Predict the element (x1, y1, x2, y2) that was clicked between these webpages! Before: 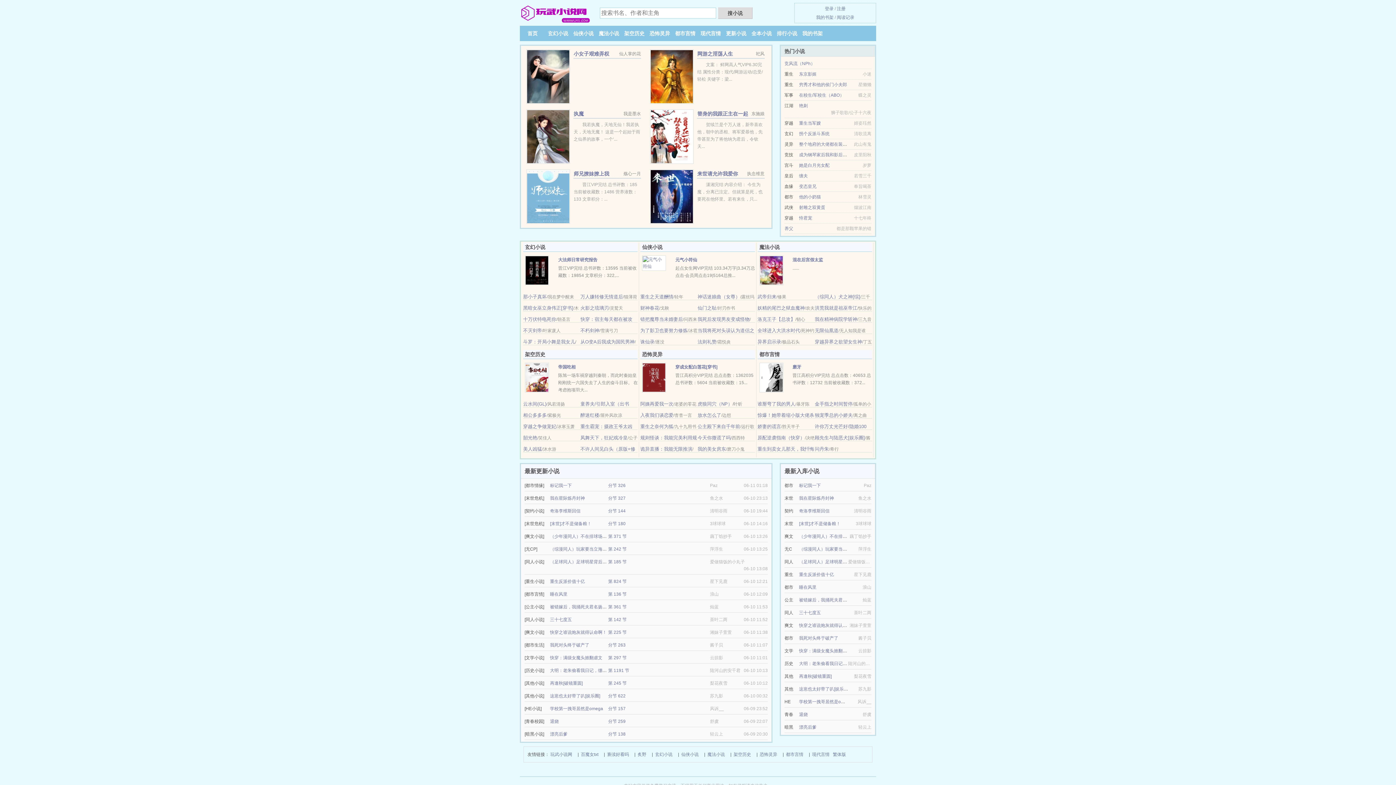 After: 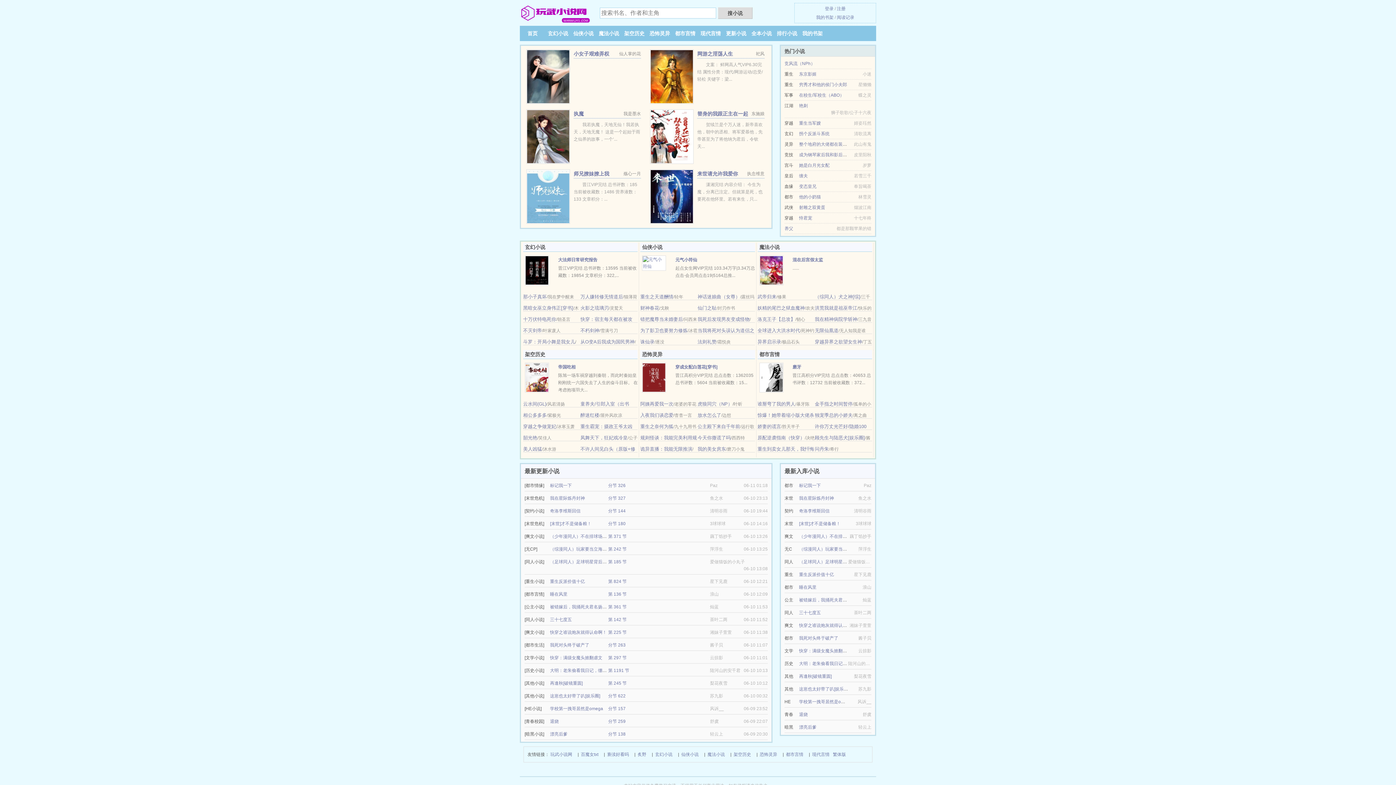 Action: bbox: (580, 412, 599, 418) label: 醉迷红楼